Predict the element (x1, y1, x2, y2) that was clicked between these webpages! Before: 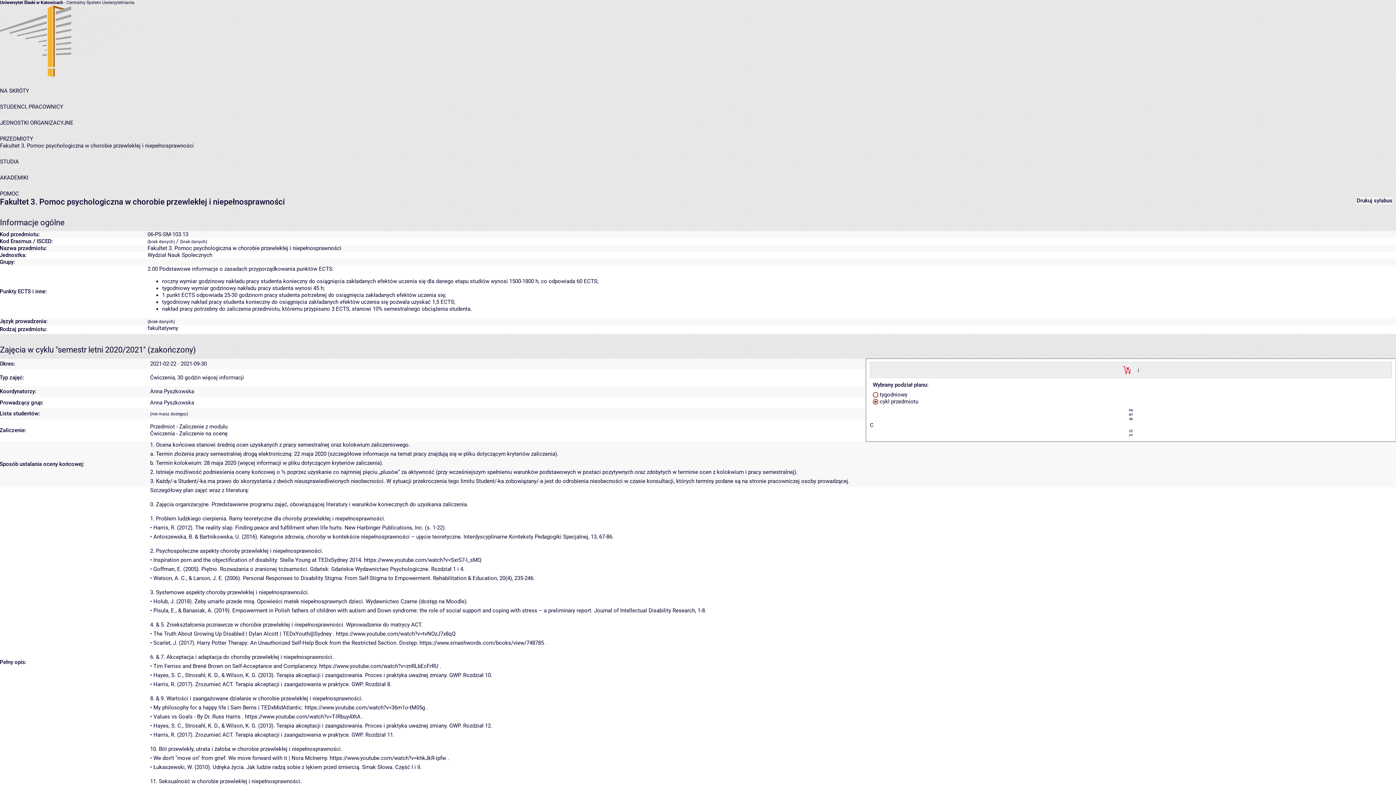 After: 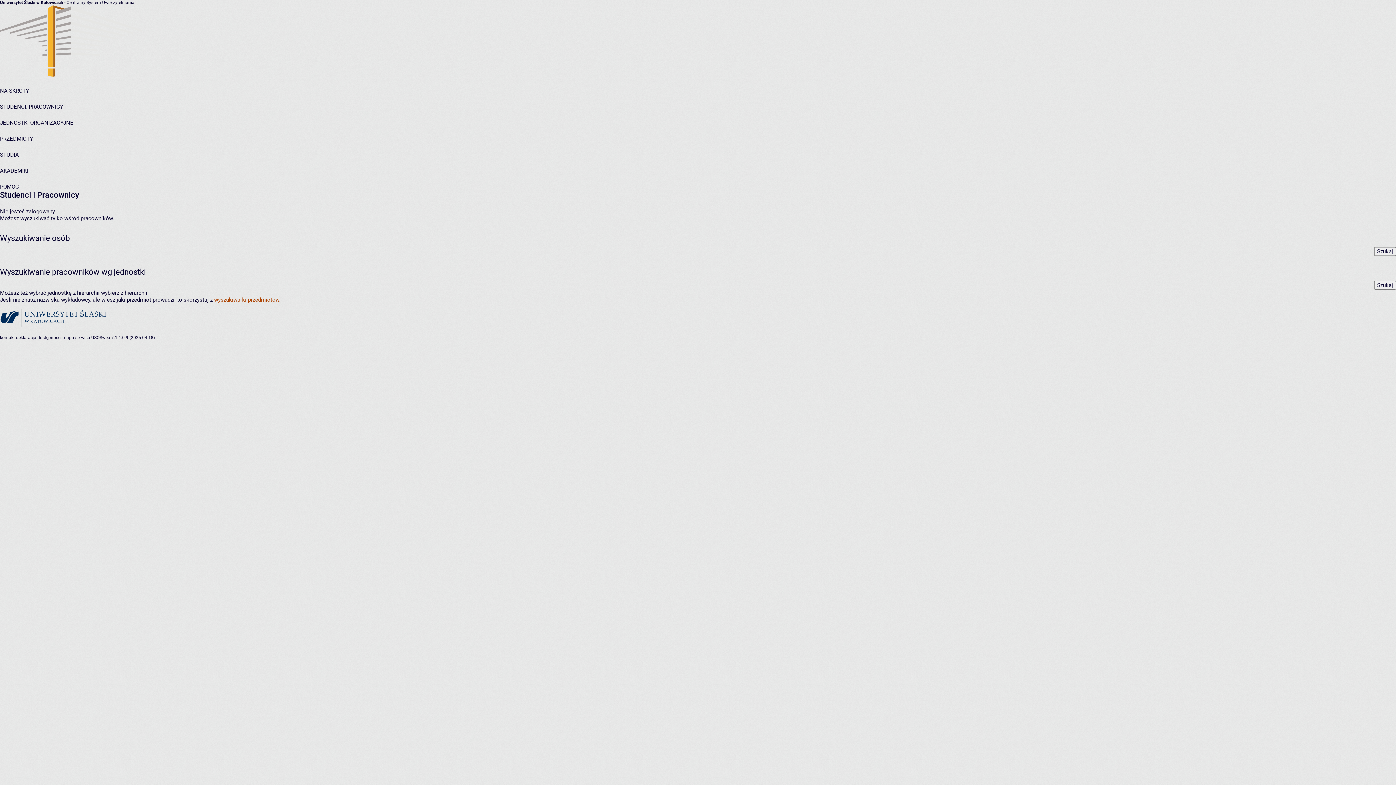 Action: bbox: (0, 103, 63, 110) label: STUDENCI, PRACOWNICY